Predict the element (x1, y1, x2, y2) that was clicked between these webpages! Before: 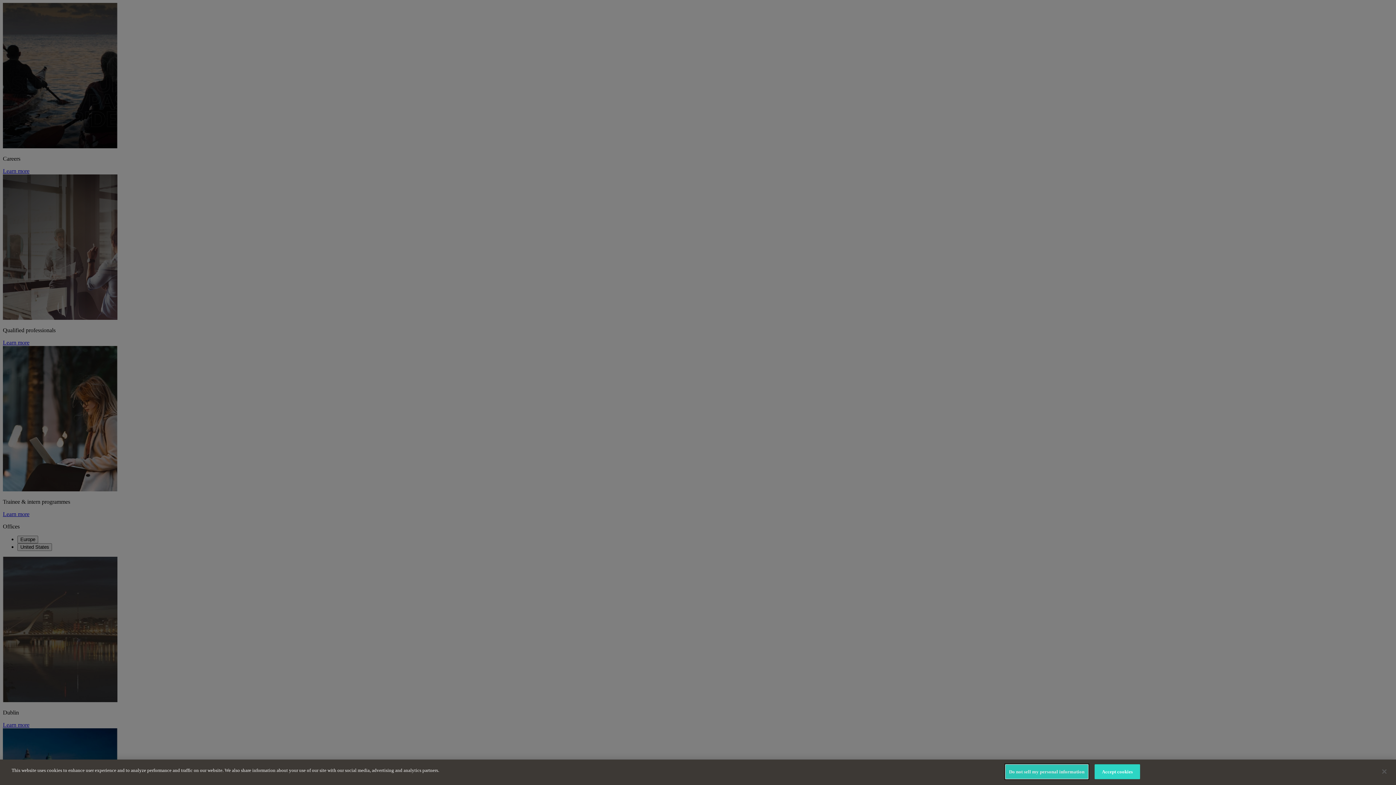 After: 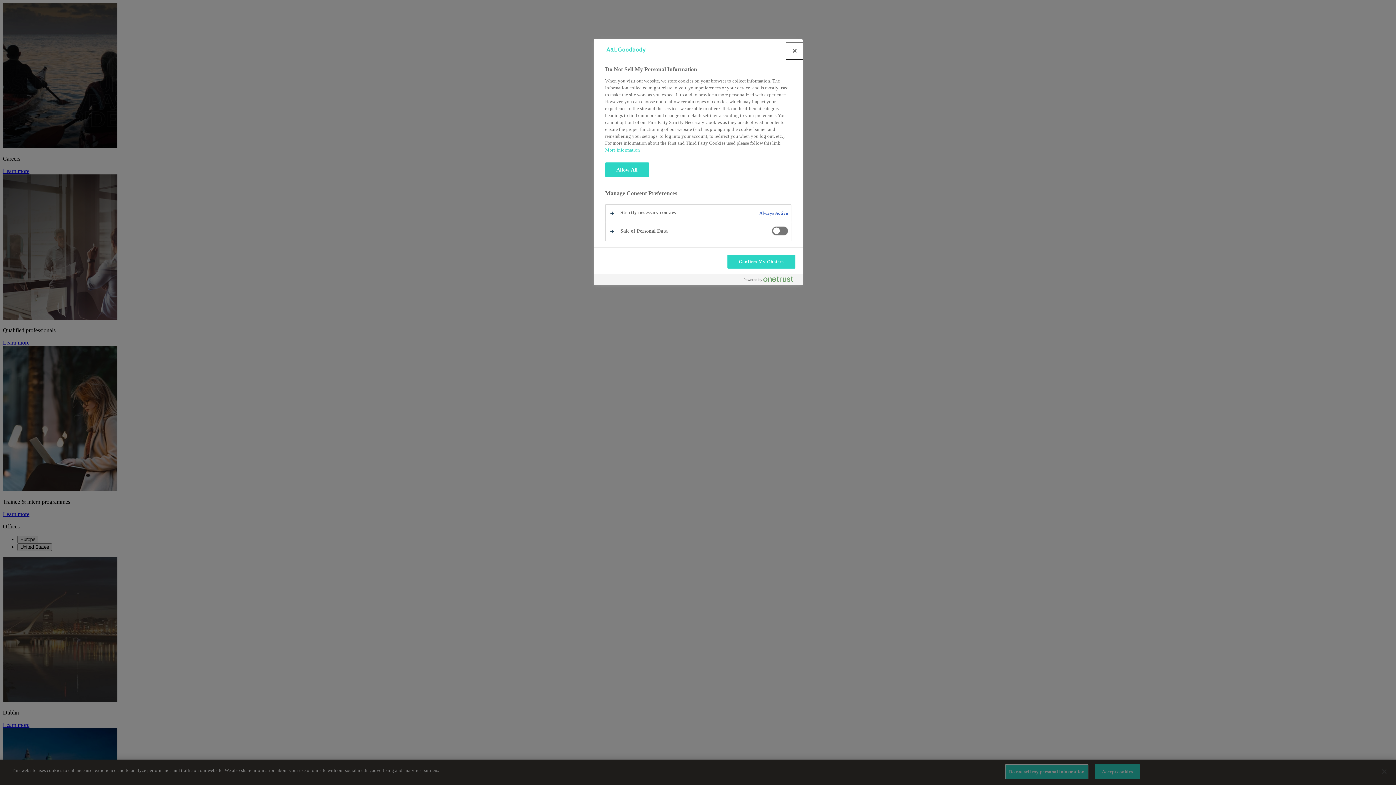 Action: label: Do not sell my personal information bbox: (1005, 764, 1088, 779)